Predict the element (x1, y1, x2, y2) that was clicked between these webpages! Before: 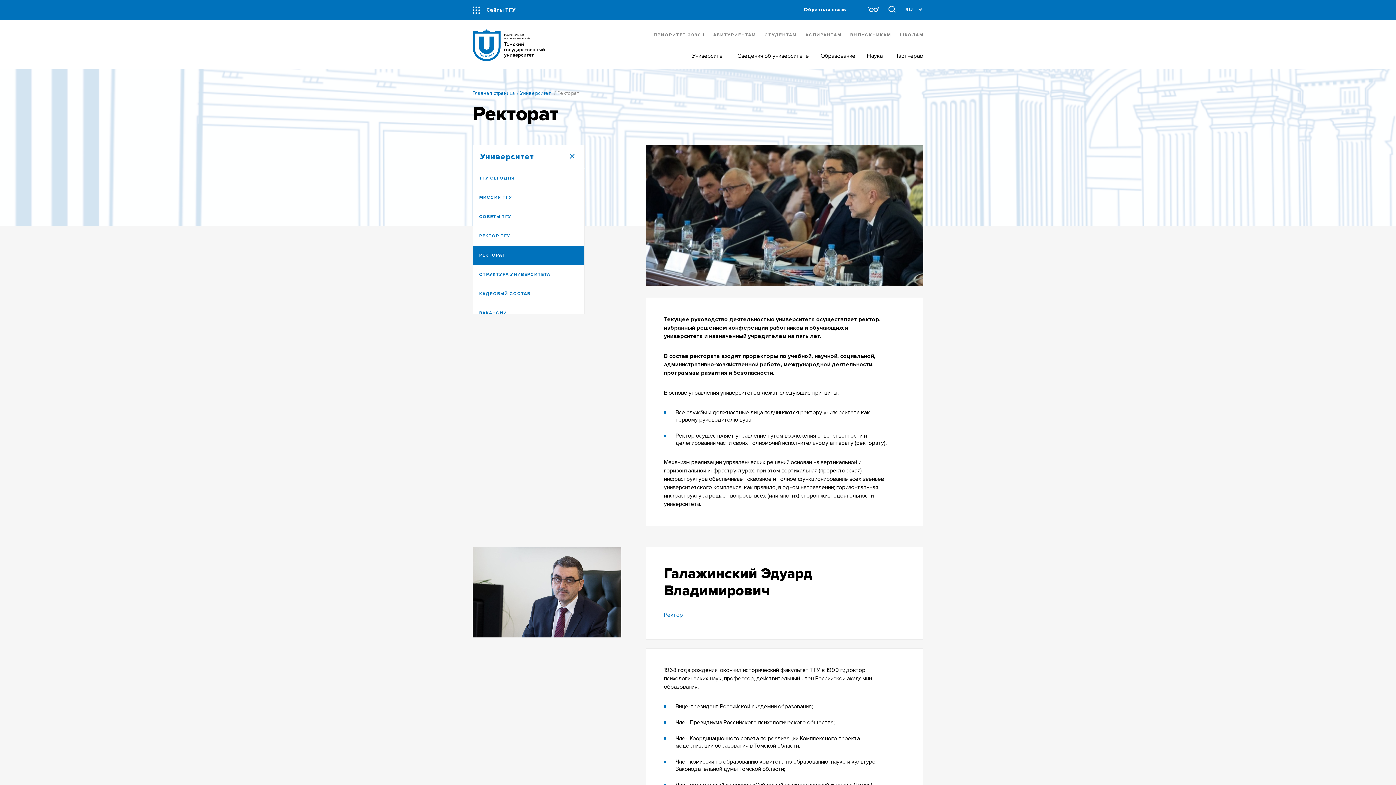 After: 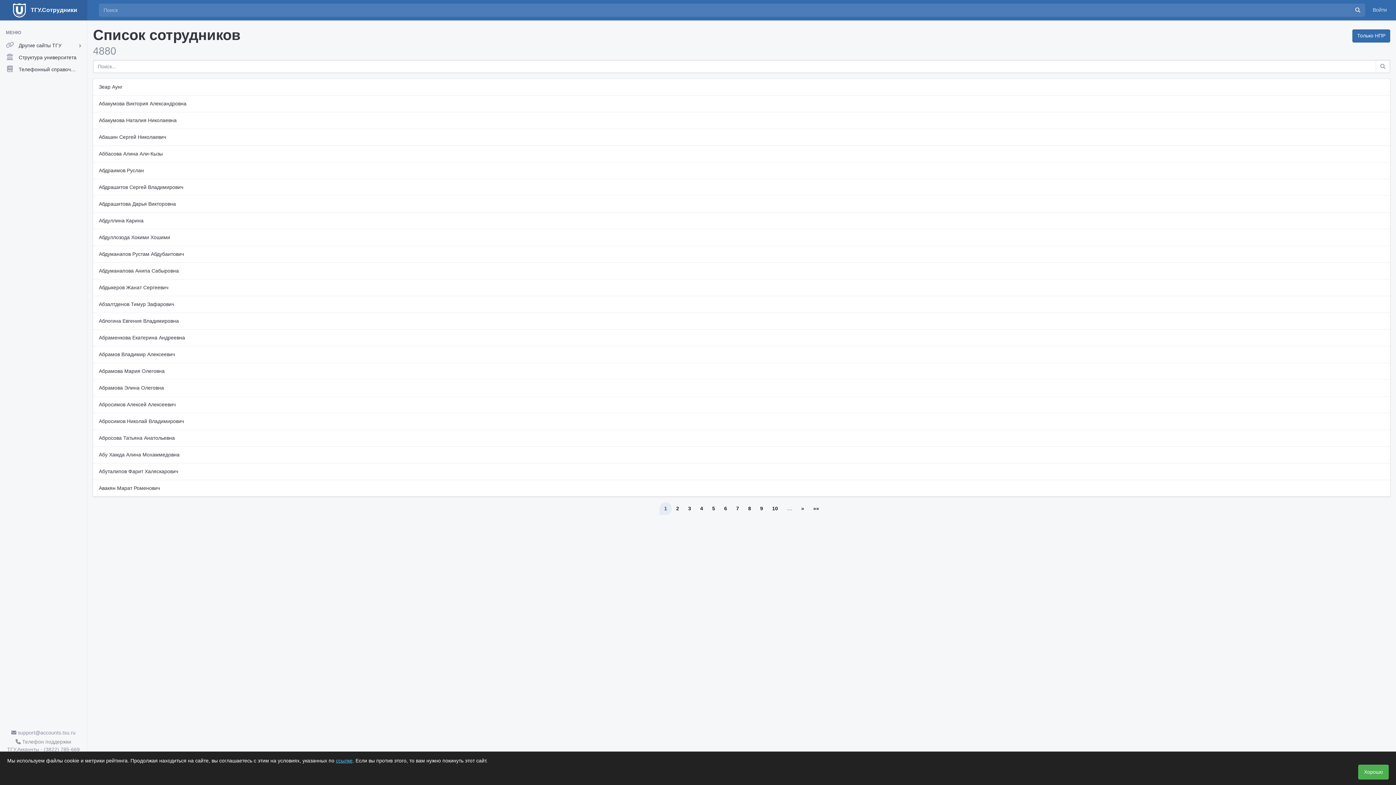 Action: label: КАДРОВЫЙ СОСТАВ bbox: (473, 284, 584, 303)